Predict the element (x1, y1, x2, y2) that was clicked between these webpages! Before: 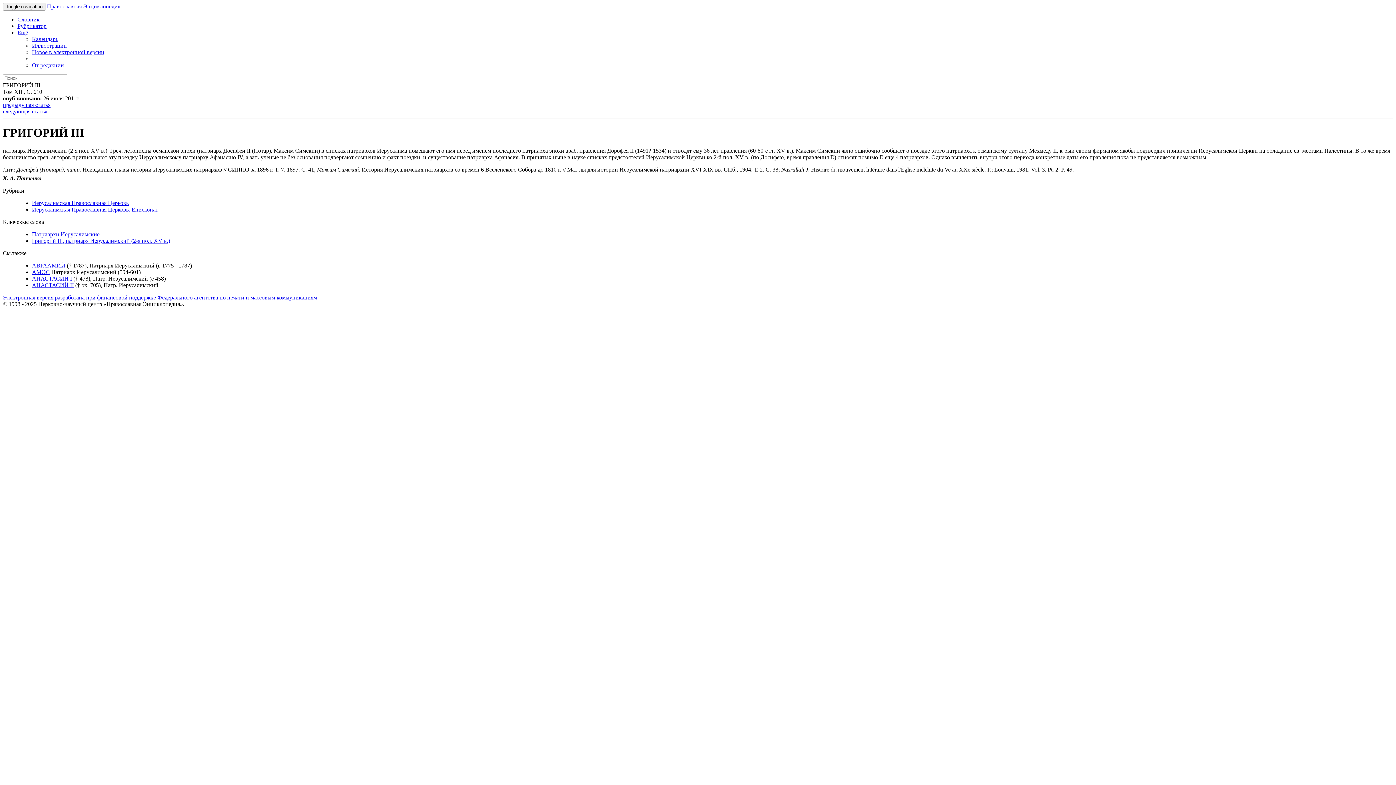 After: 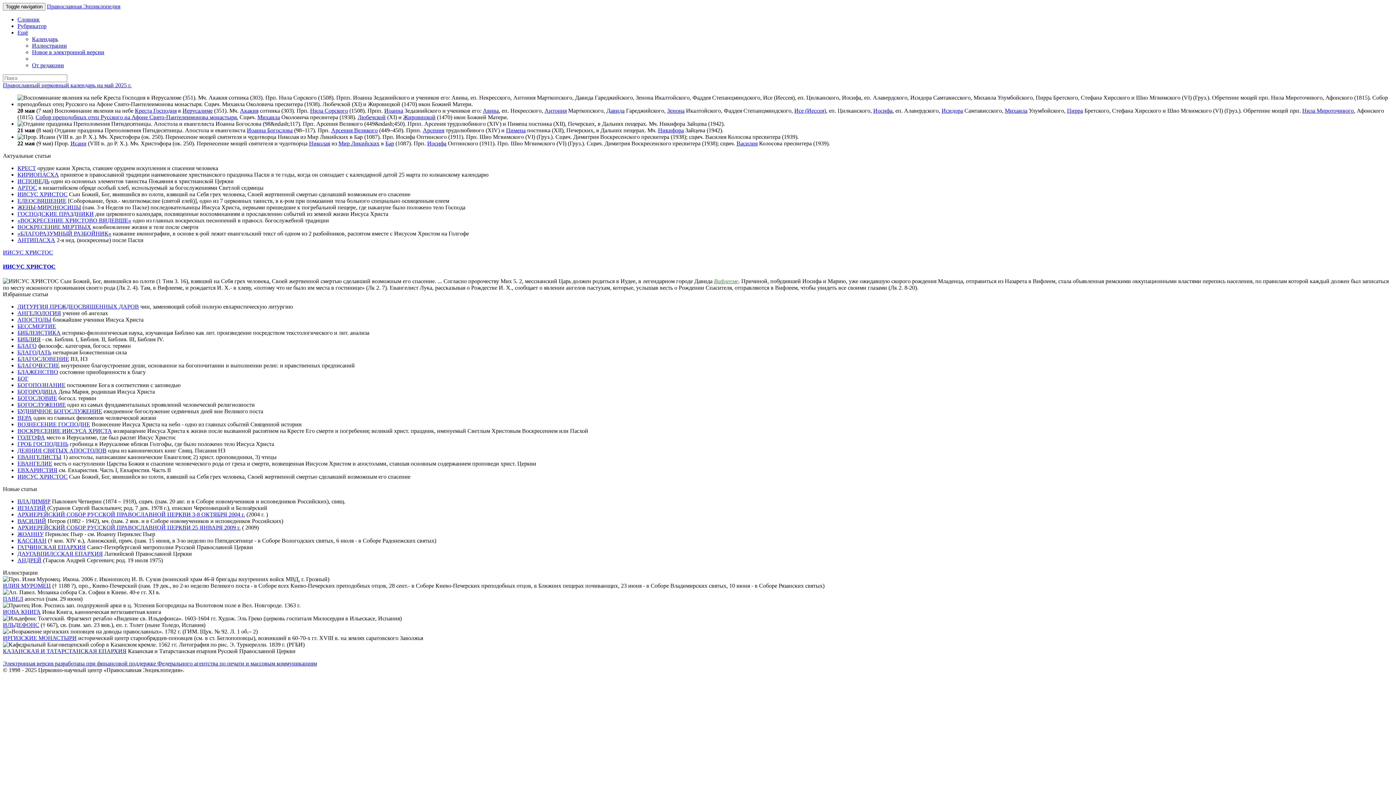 Action: bbox: (46, 3, 120, 9) label: Православная Энциклопедия